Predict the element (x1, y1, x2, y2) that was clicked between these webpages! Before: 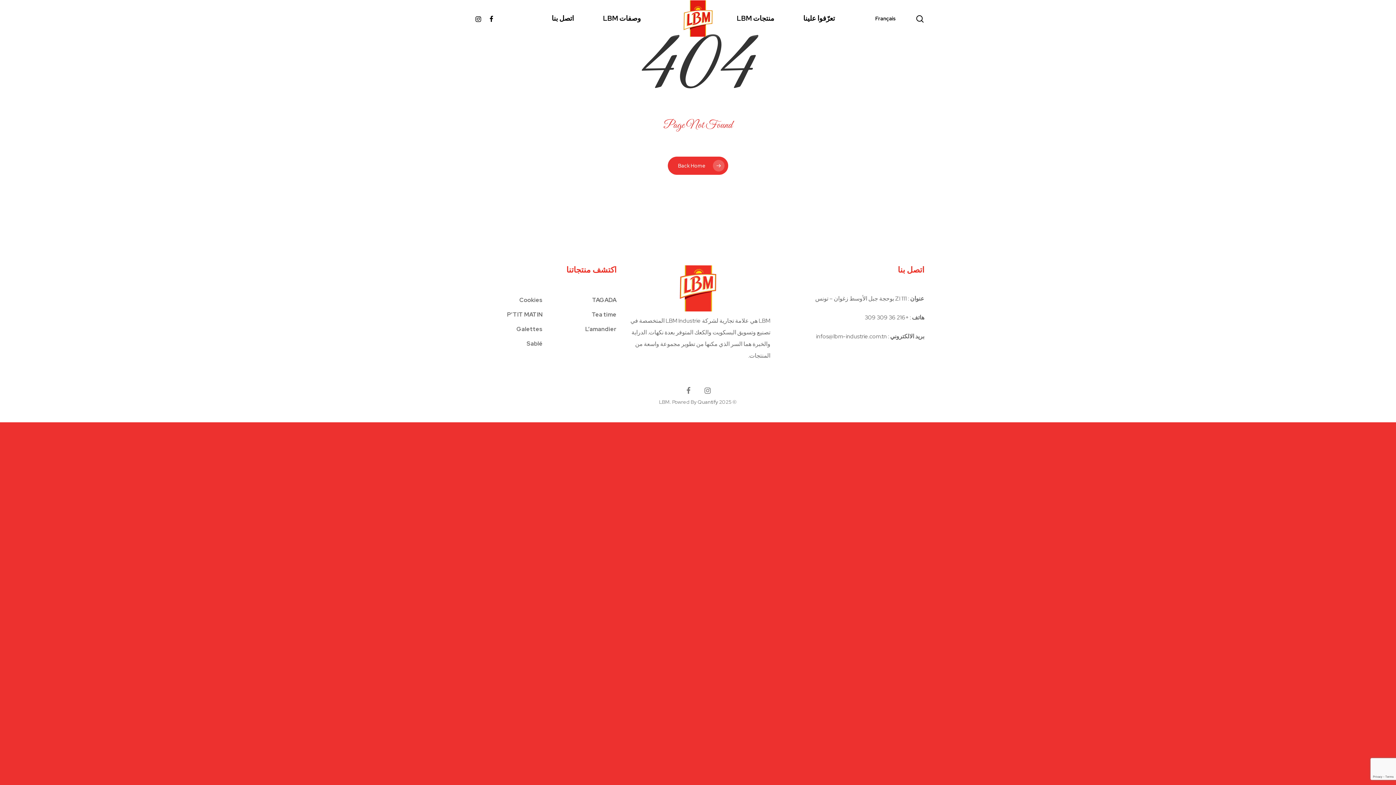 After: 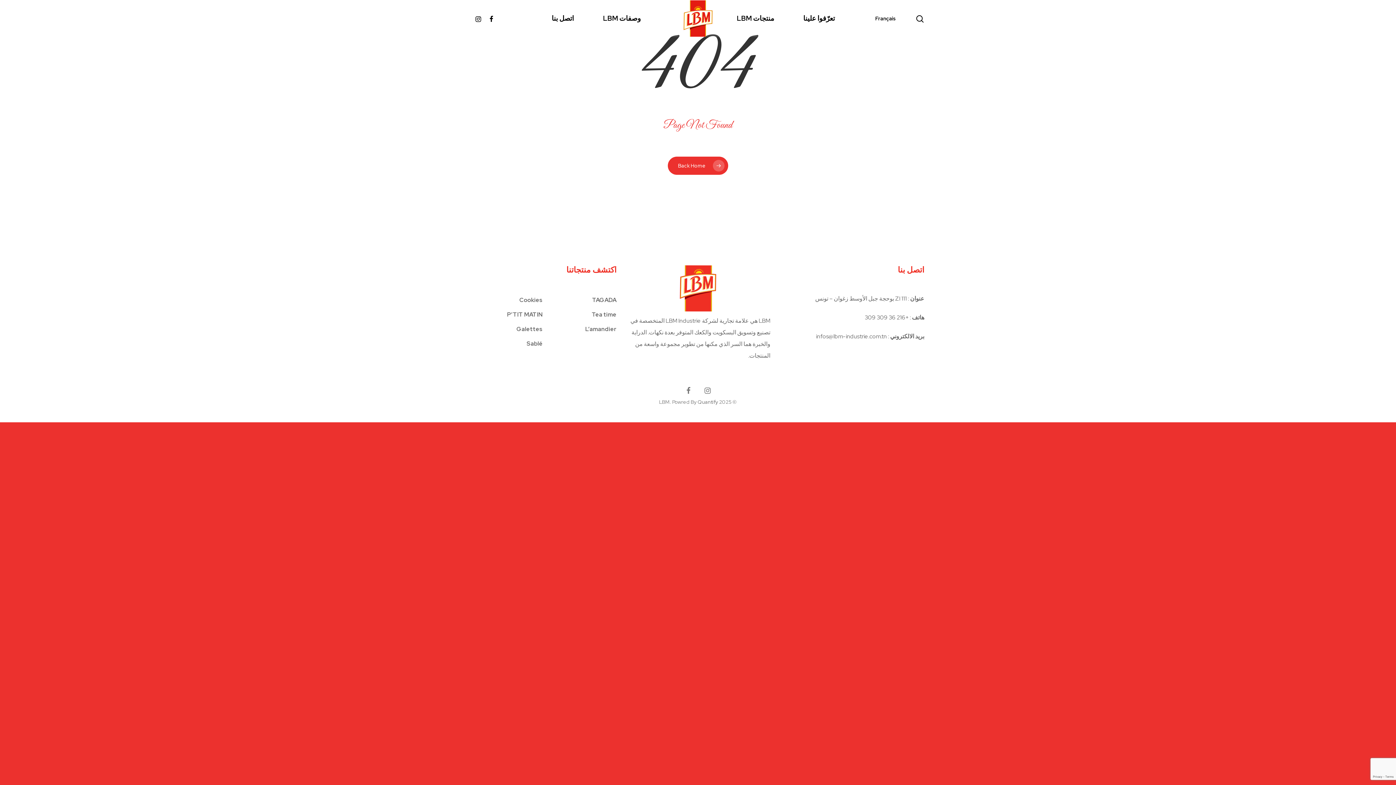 Action: bbox: (680, 0, 716, 36)